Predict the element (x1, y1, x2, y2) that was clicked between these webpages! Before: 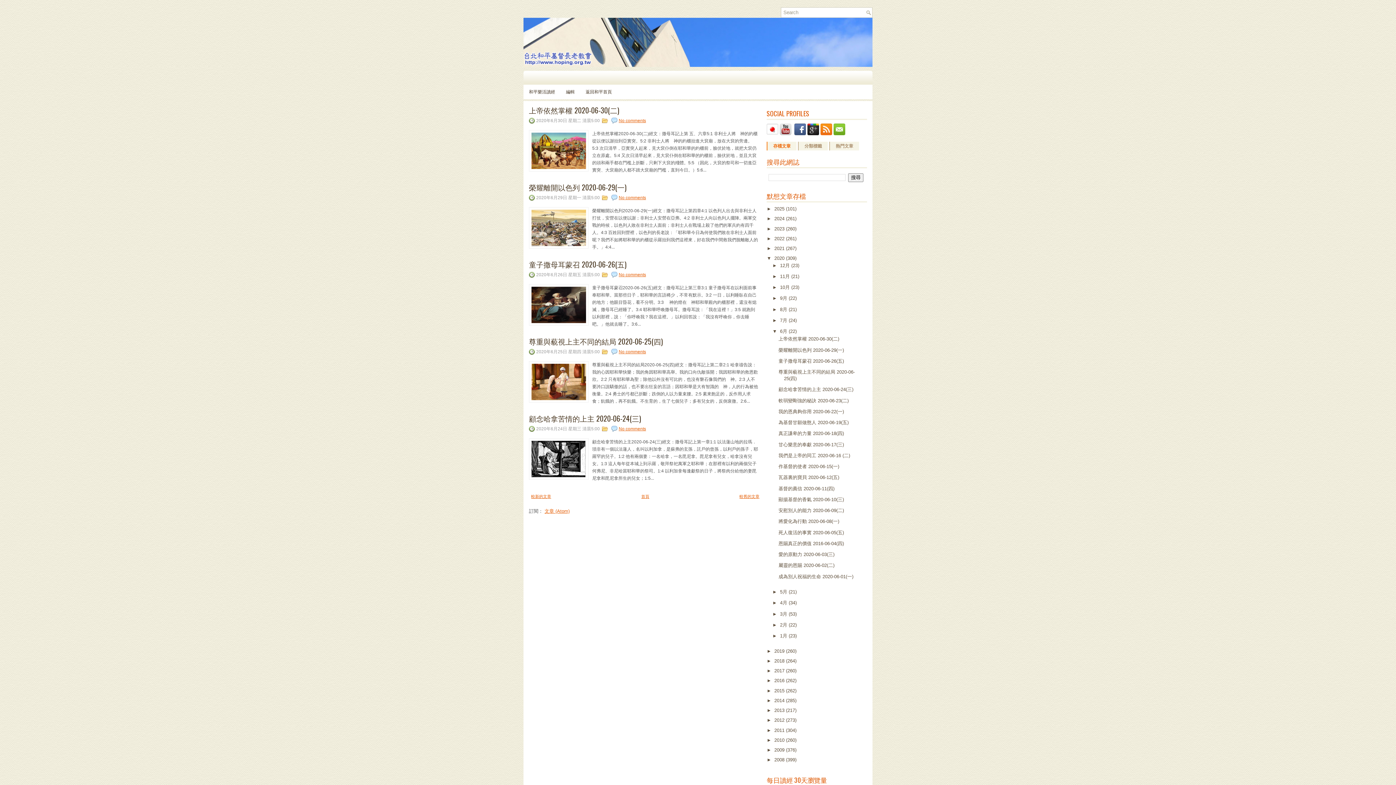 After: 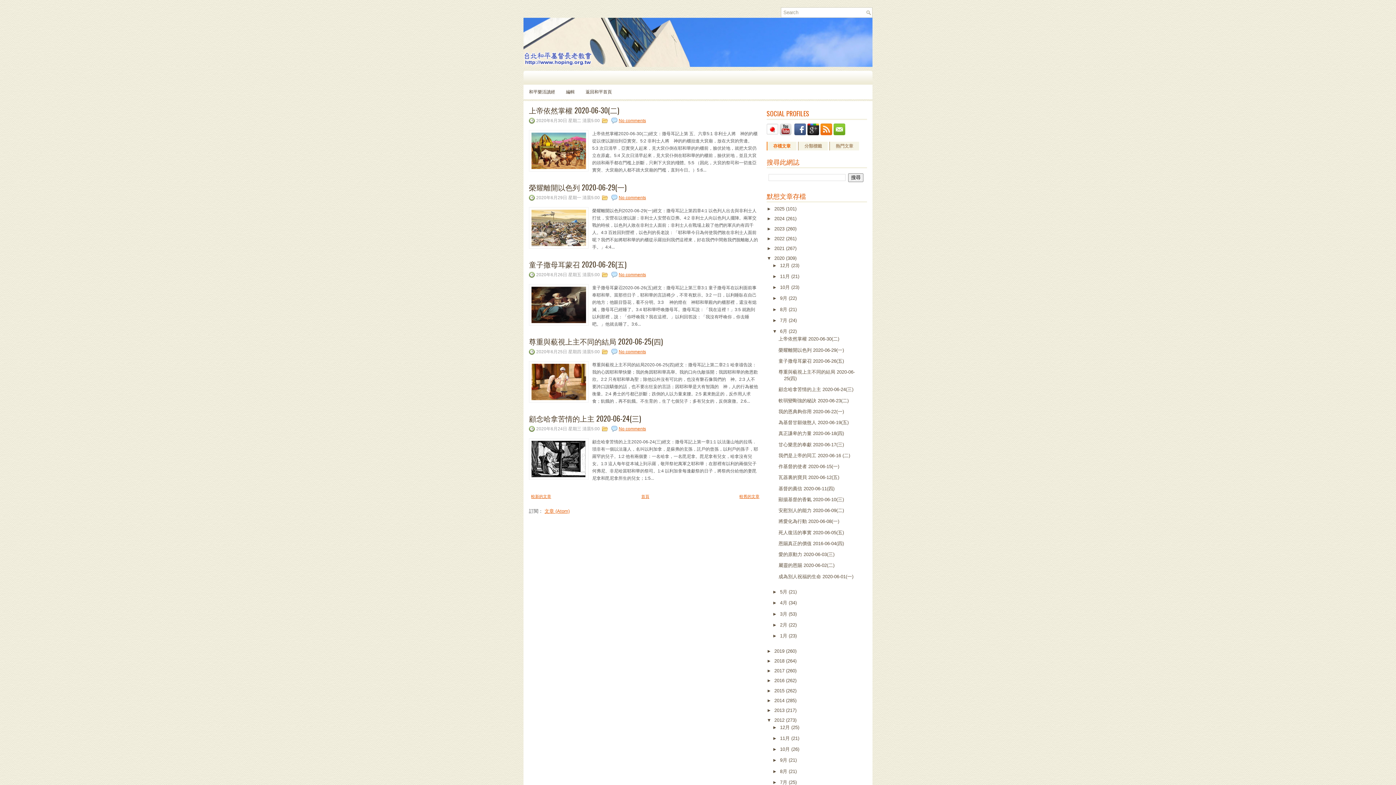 Action: bbox: (766, 717, 774, 723) label: ►  